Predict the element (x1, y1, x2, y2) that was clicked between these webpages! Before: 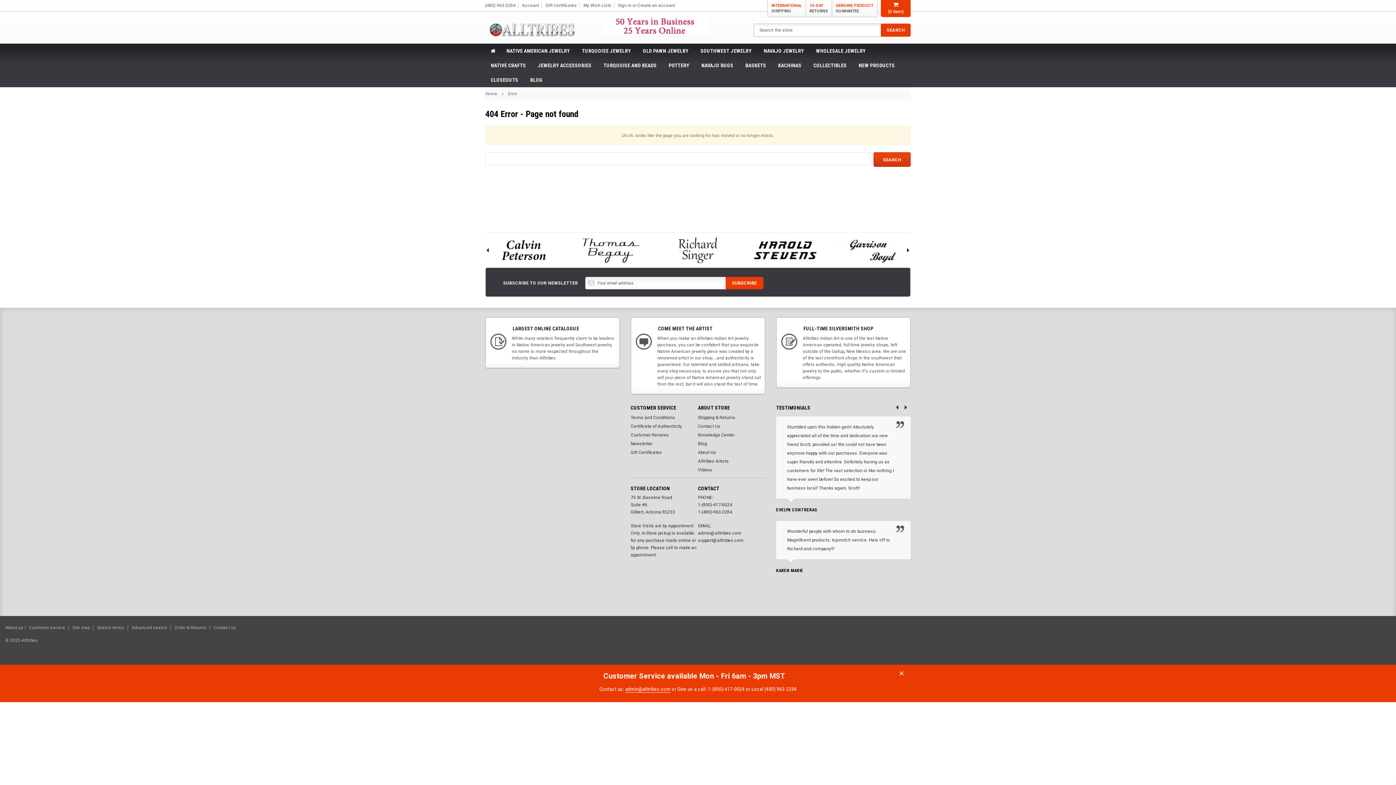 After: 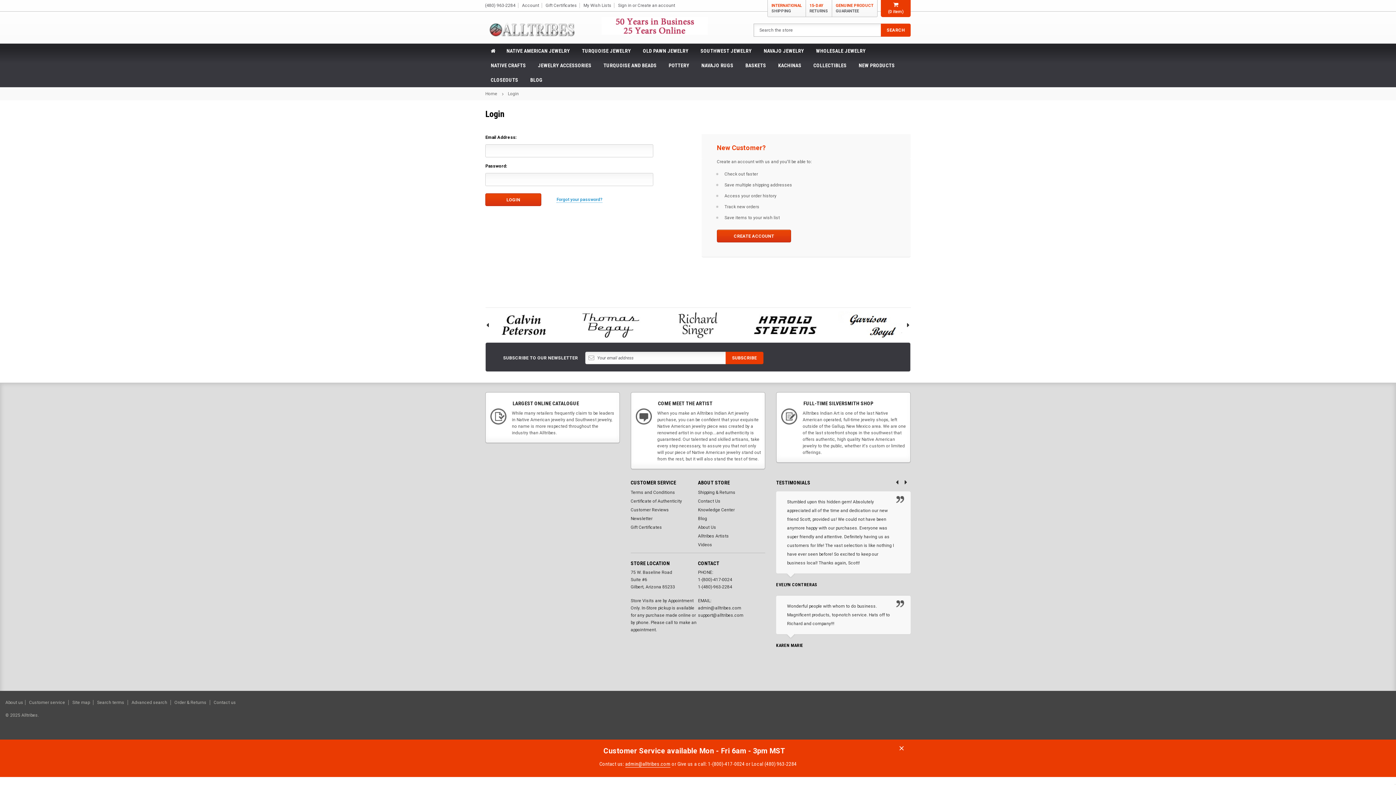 Action: label: Newsletter bbox: (630, 441, 652, 446)